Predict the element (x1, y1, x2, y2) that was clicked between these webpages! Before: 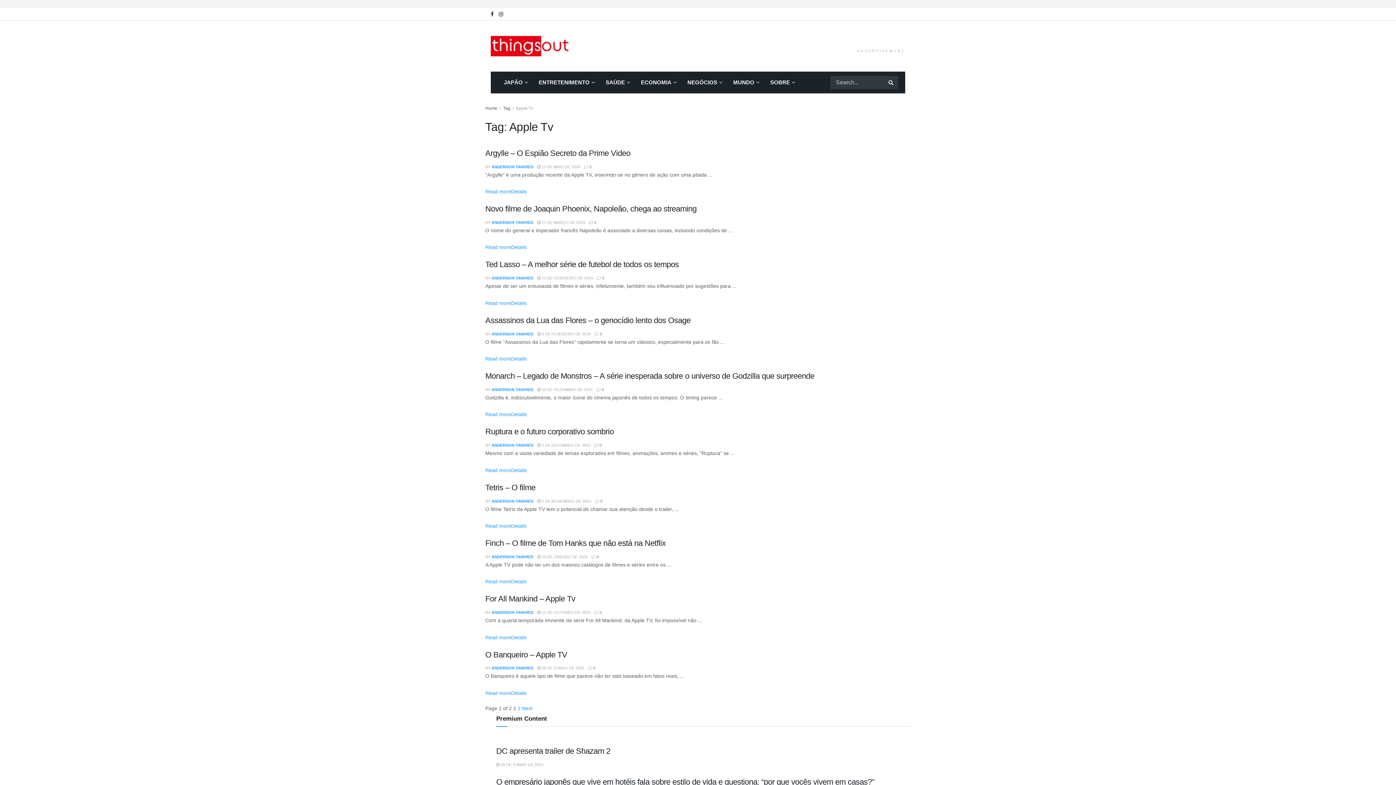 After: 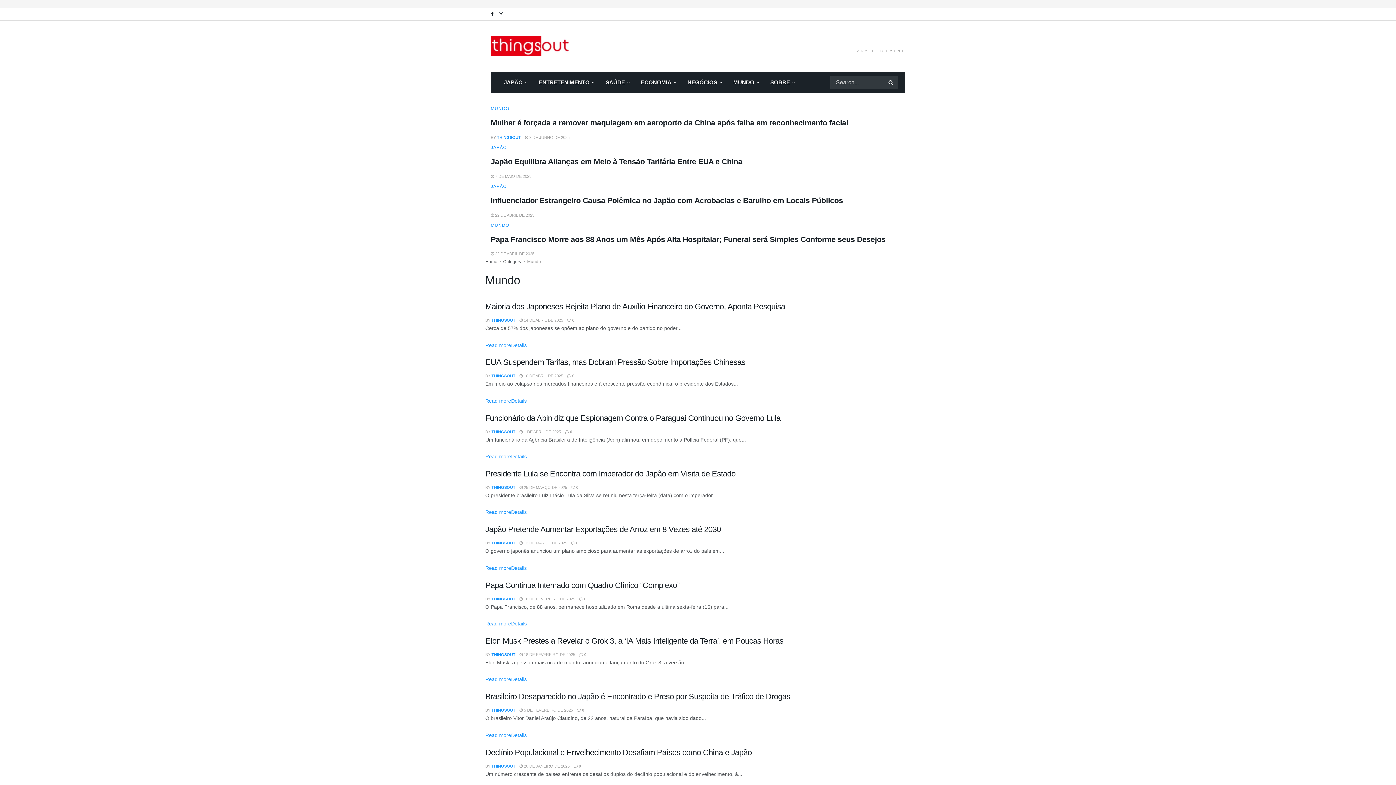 Action: label: MUNDO bbox: (727, 71, 764, 93)